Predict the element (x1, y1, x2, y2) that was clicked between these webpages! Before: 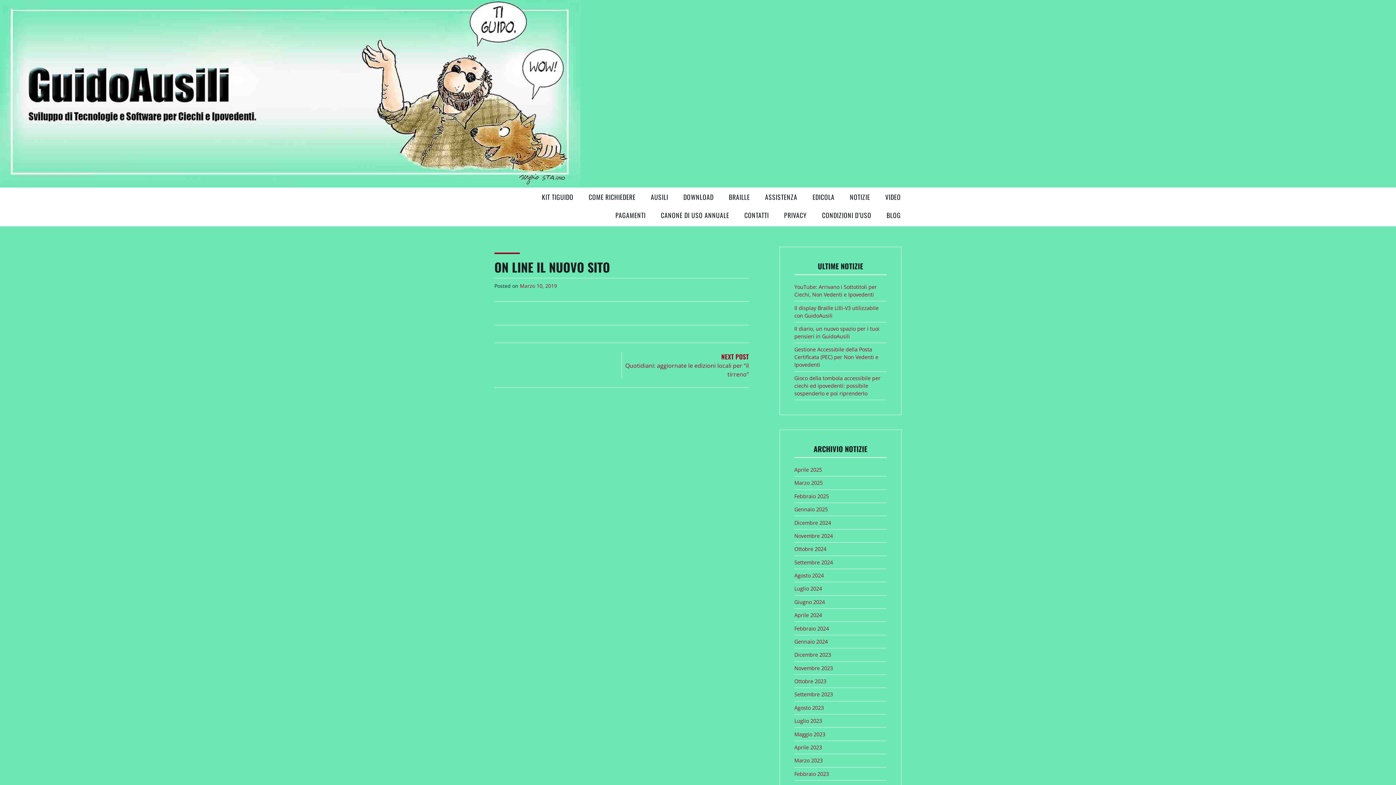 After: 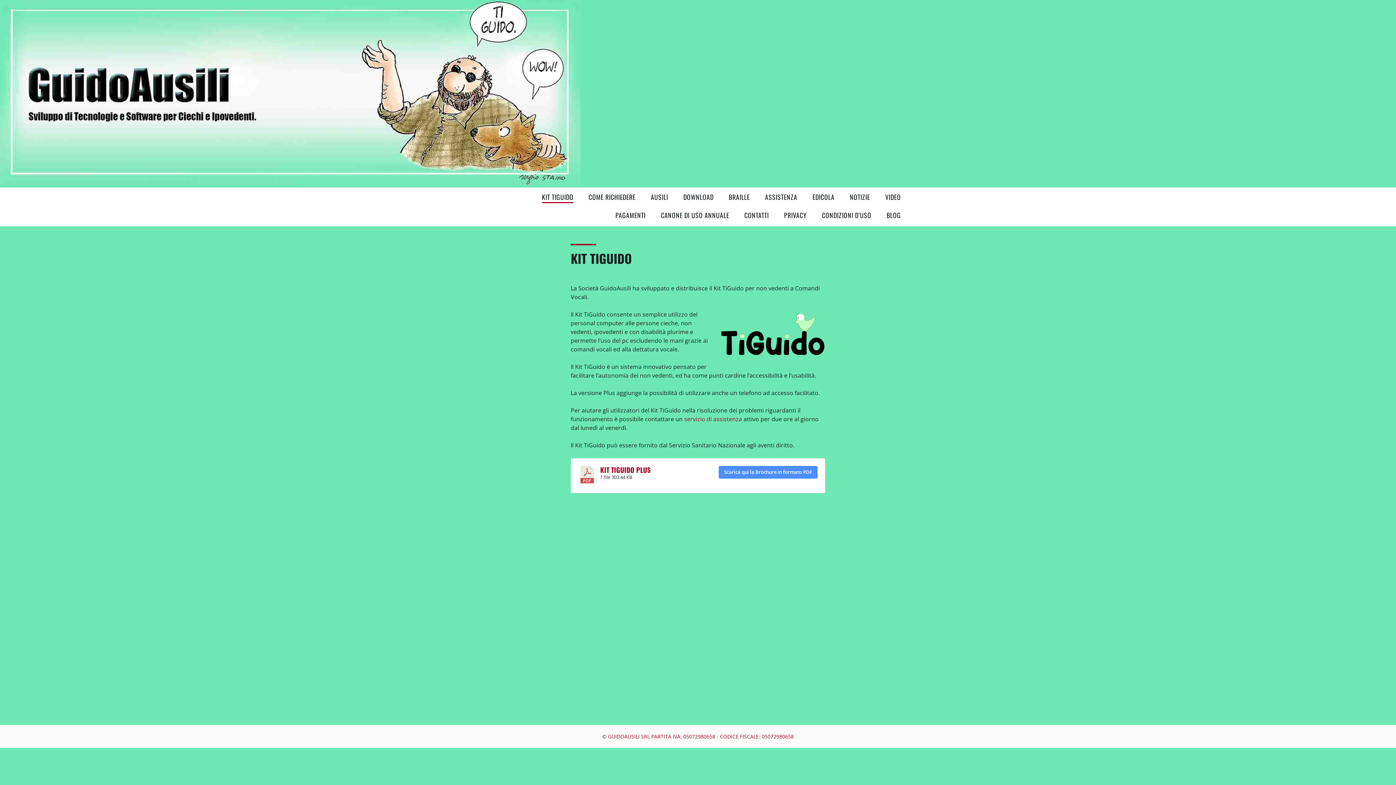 Action: label: KIT TIGUIDO bbox: (542, 192, 573, 203)